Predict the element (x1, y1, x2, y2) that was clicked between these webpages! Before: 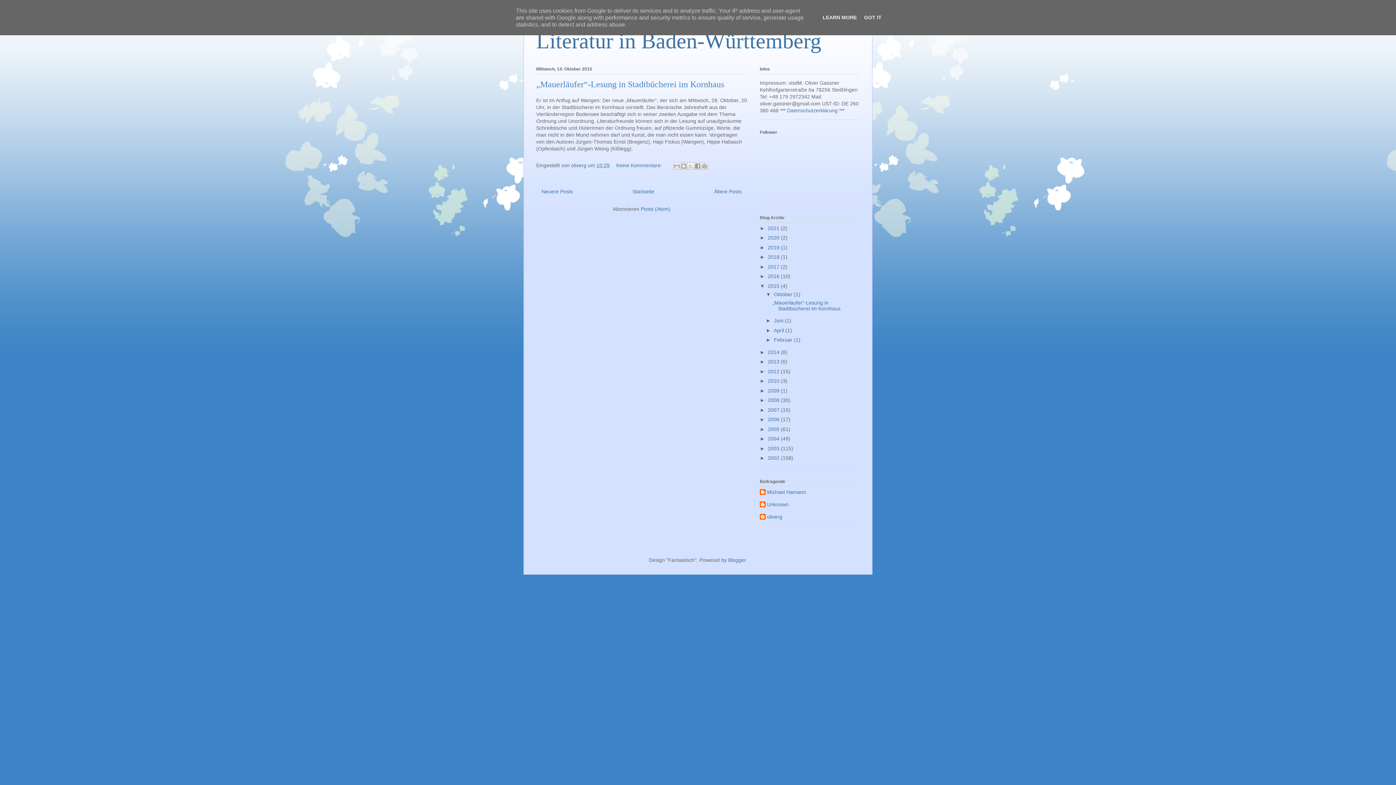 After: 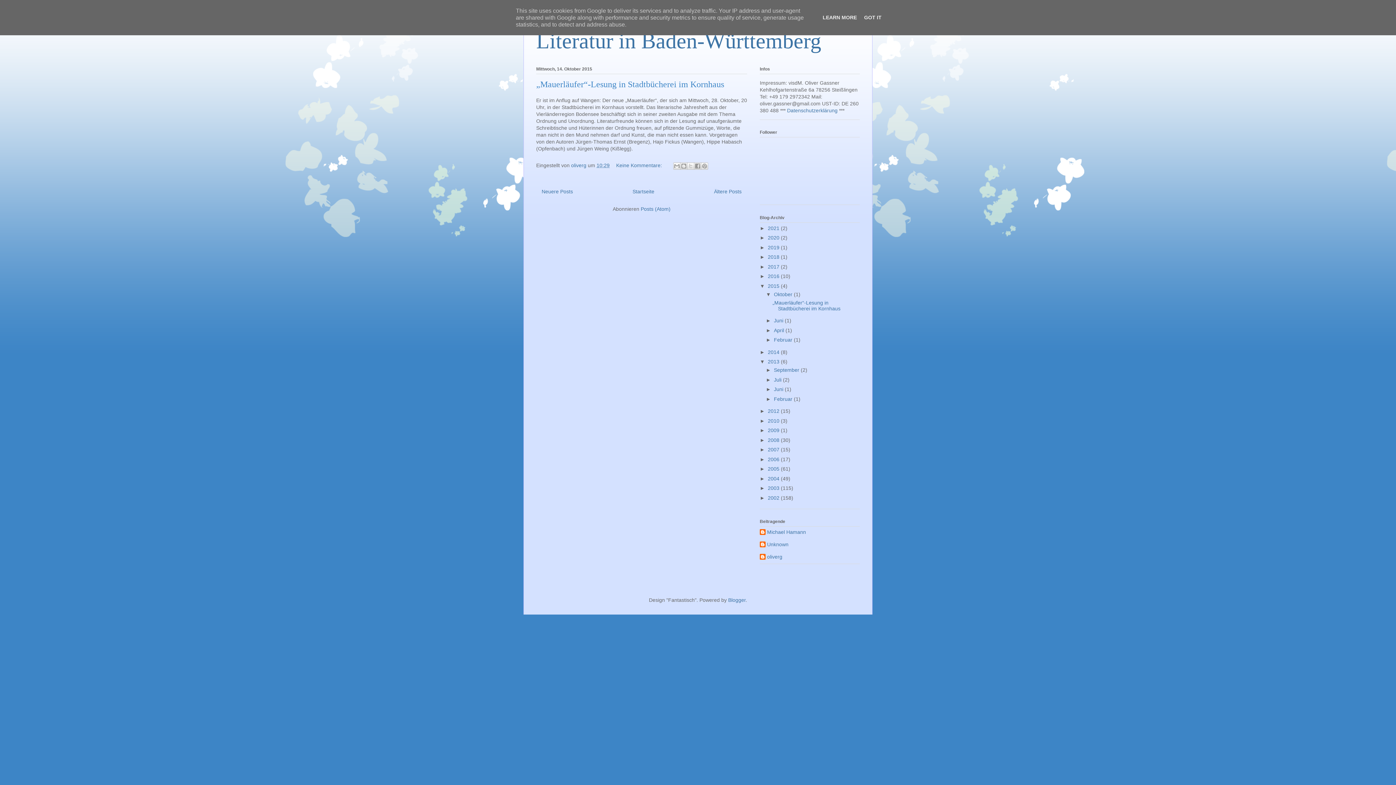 Action: label: ►   bbox: (760, 358, 768, 364)